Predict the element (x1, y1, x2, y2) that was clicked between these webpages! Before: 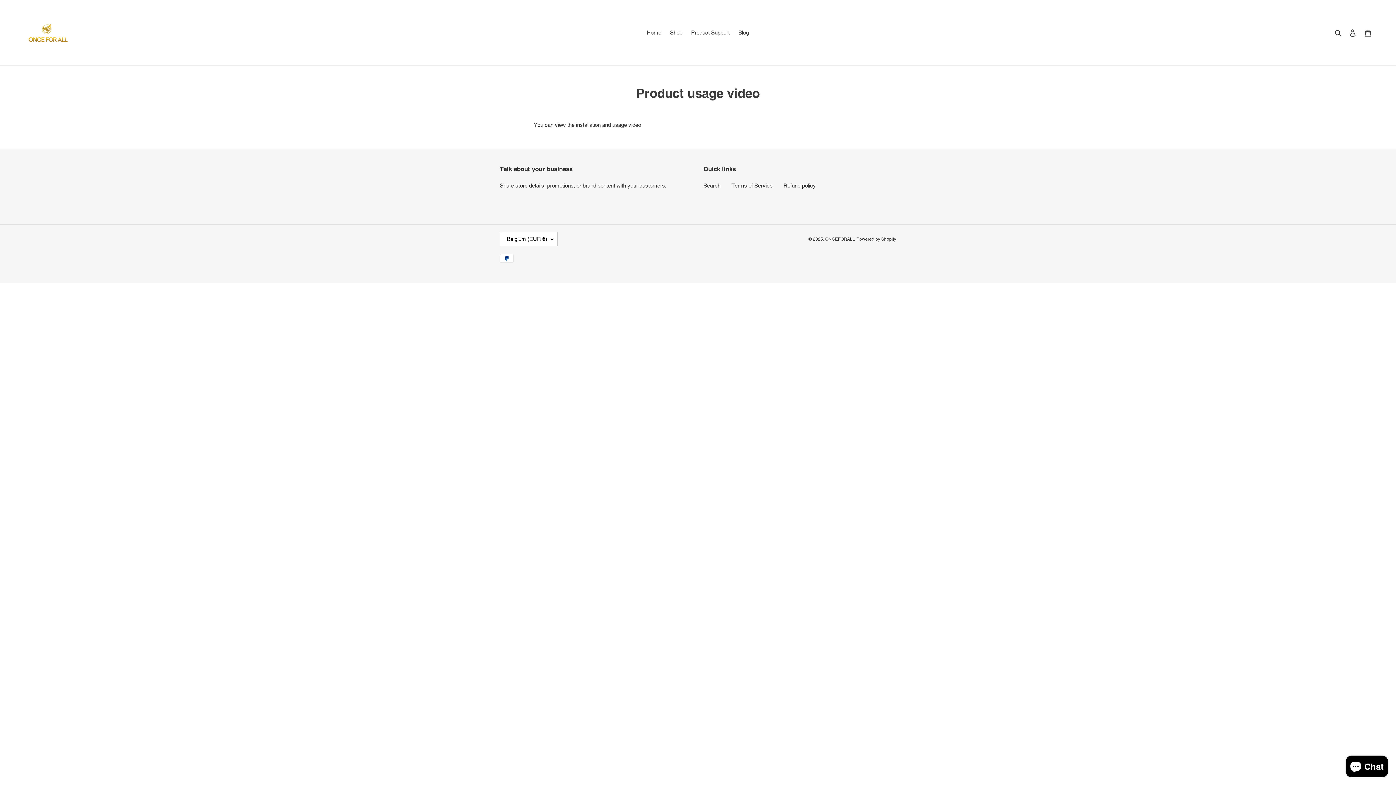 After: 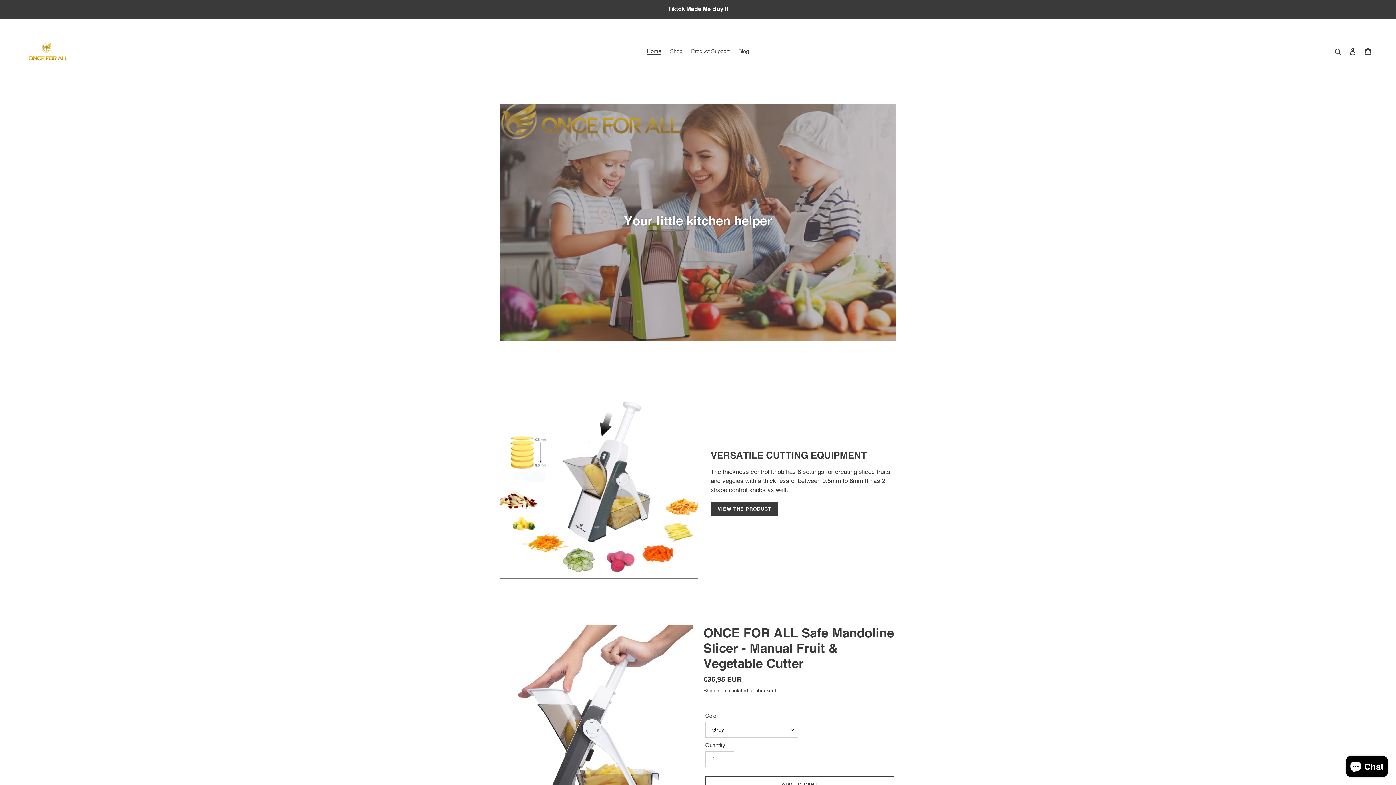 Action: label: Home bbox: (643, 27, 665, 37)